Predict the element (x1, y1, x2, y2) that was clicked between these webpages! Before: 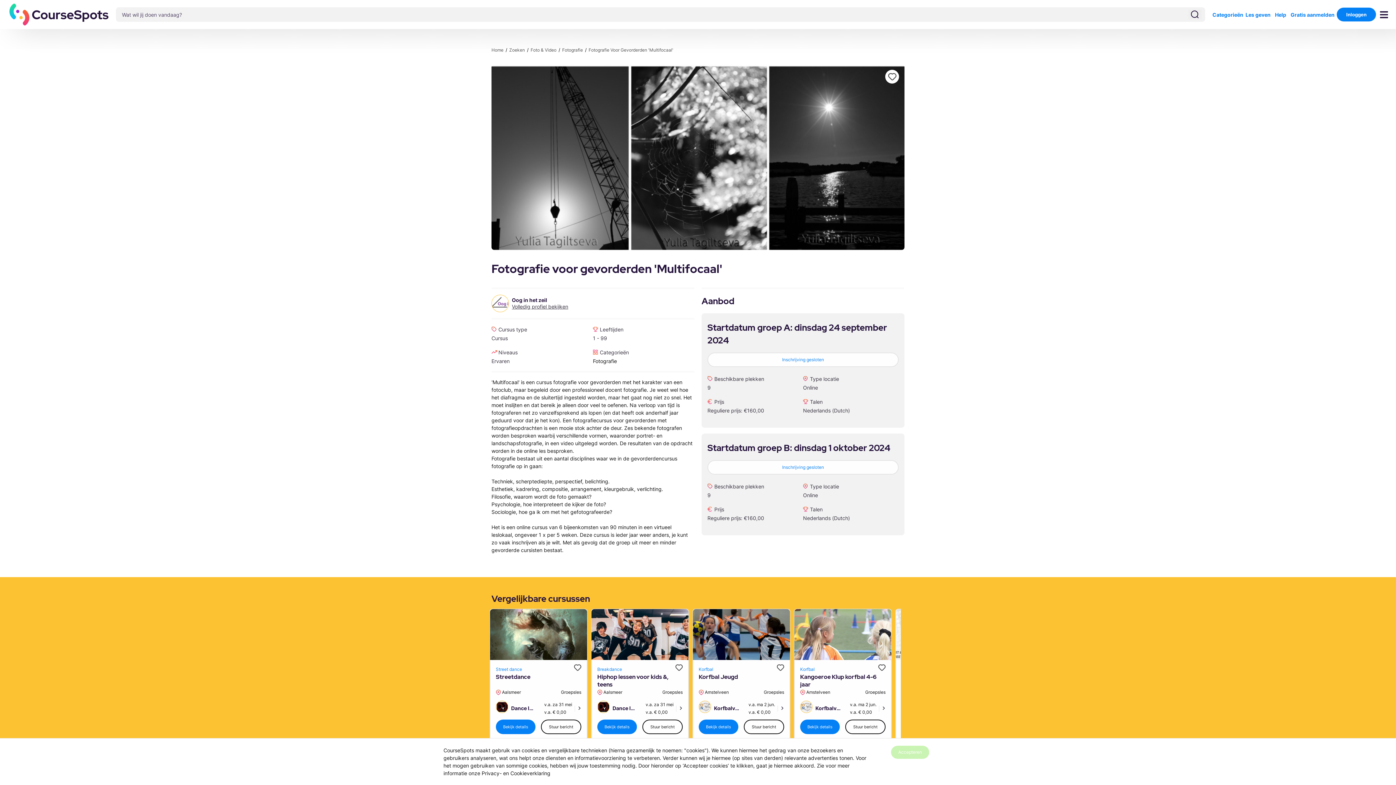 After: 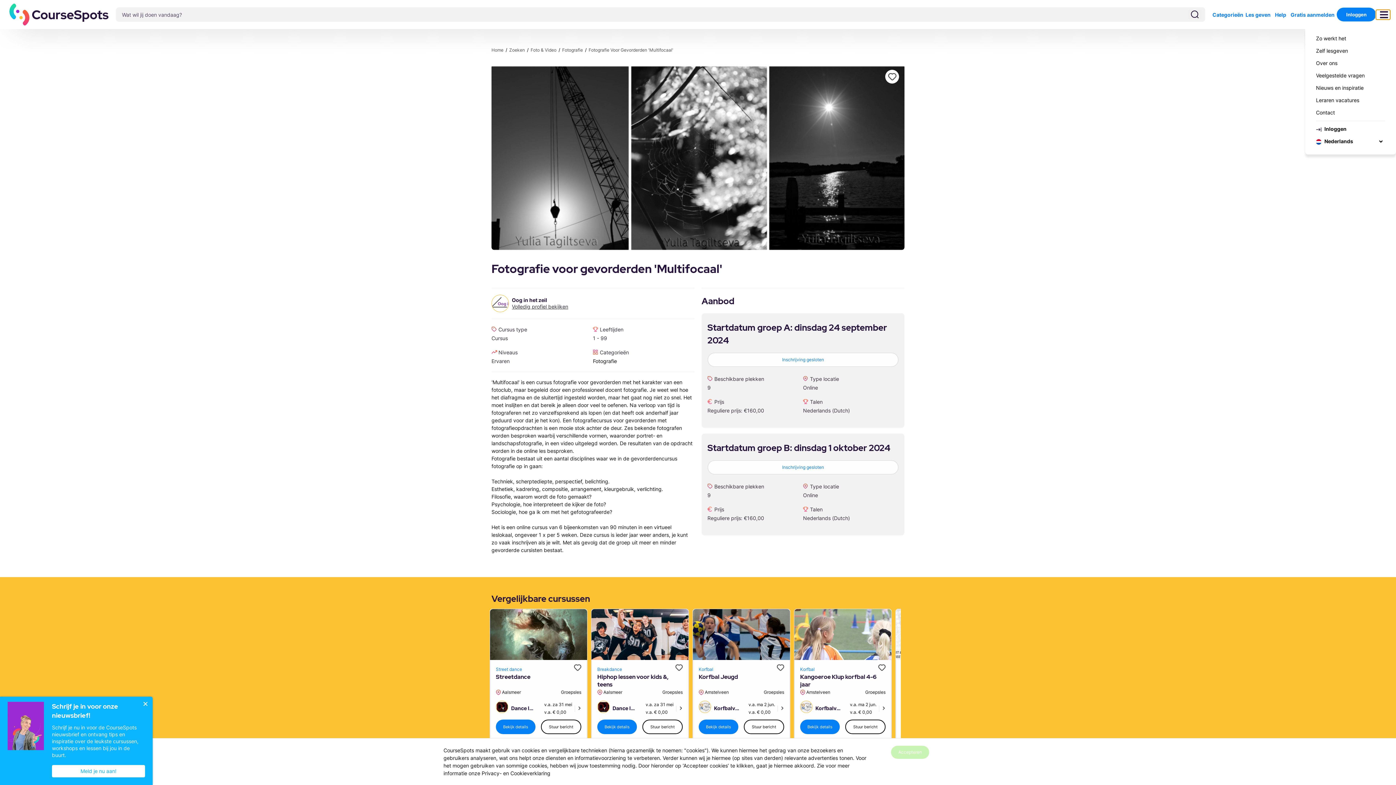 Action: bbox: (1376, 9, 1390, 19)